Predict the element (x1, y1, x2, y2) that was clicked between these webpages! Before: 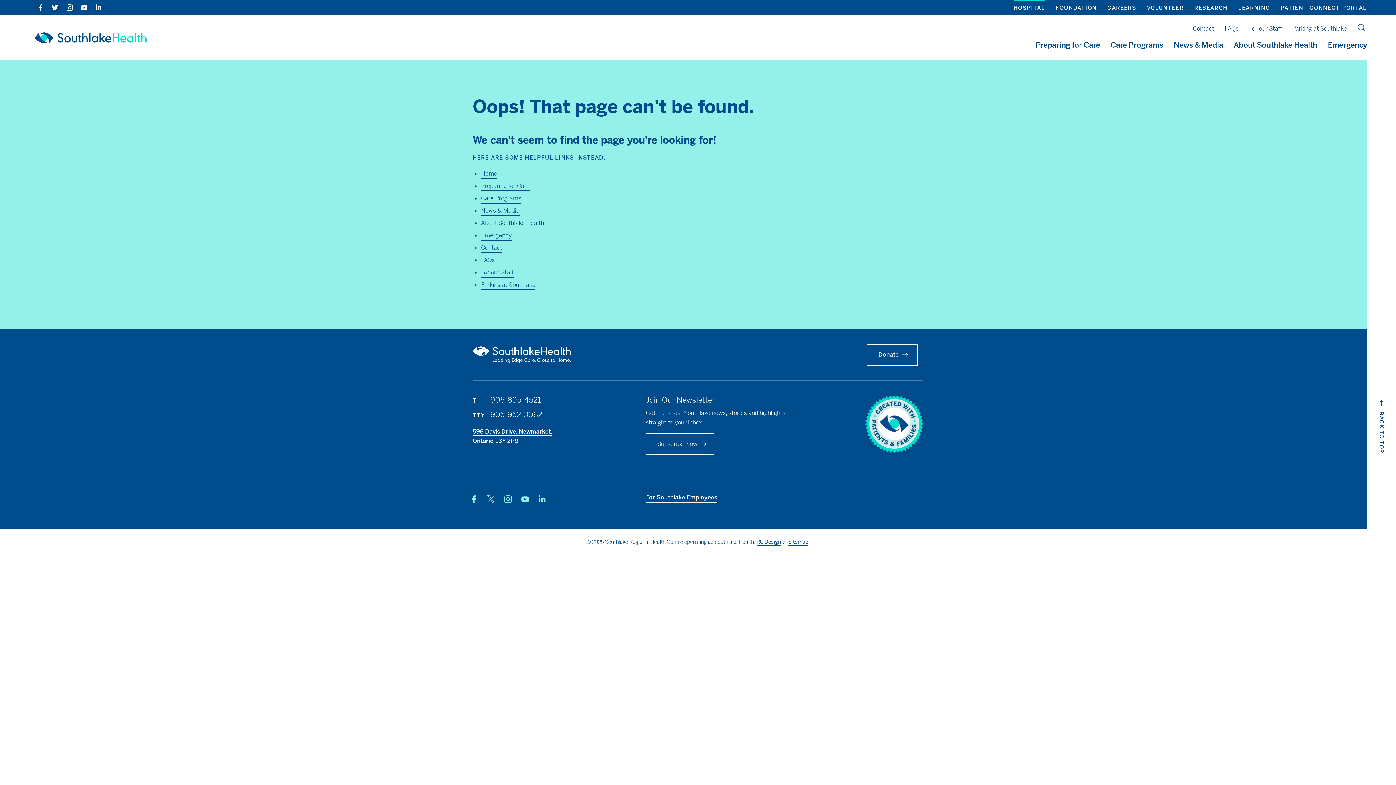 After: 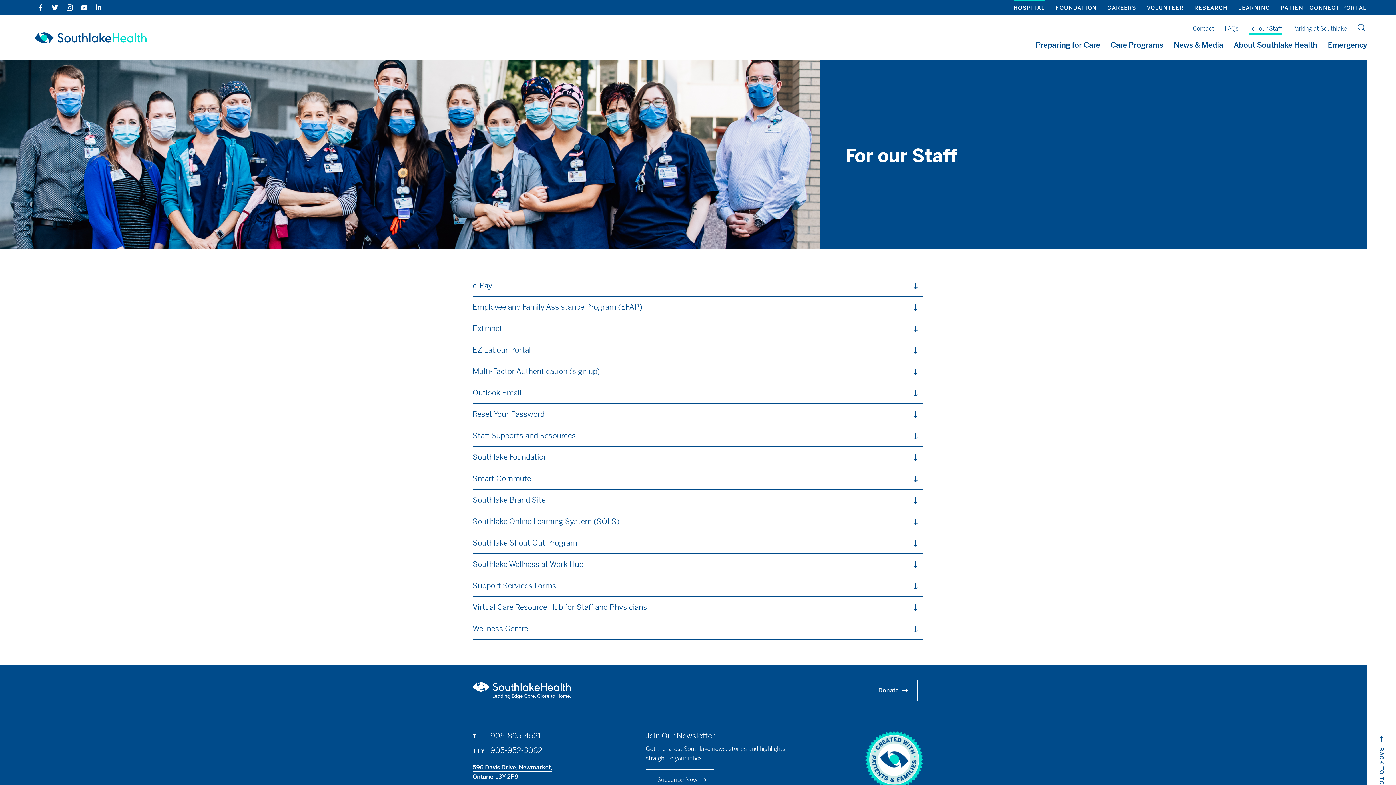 Action: label: For Southlake Employees bbox: (646, 493, 717, 502)